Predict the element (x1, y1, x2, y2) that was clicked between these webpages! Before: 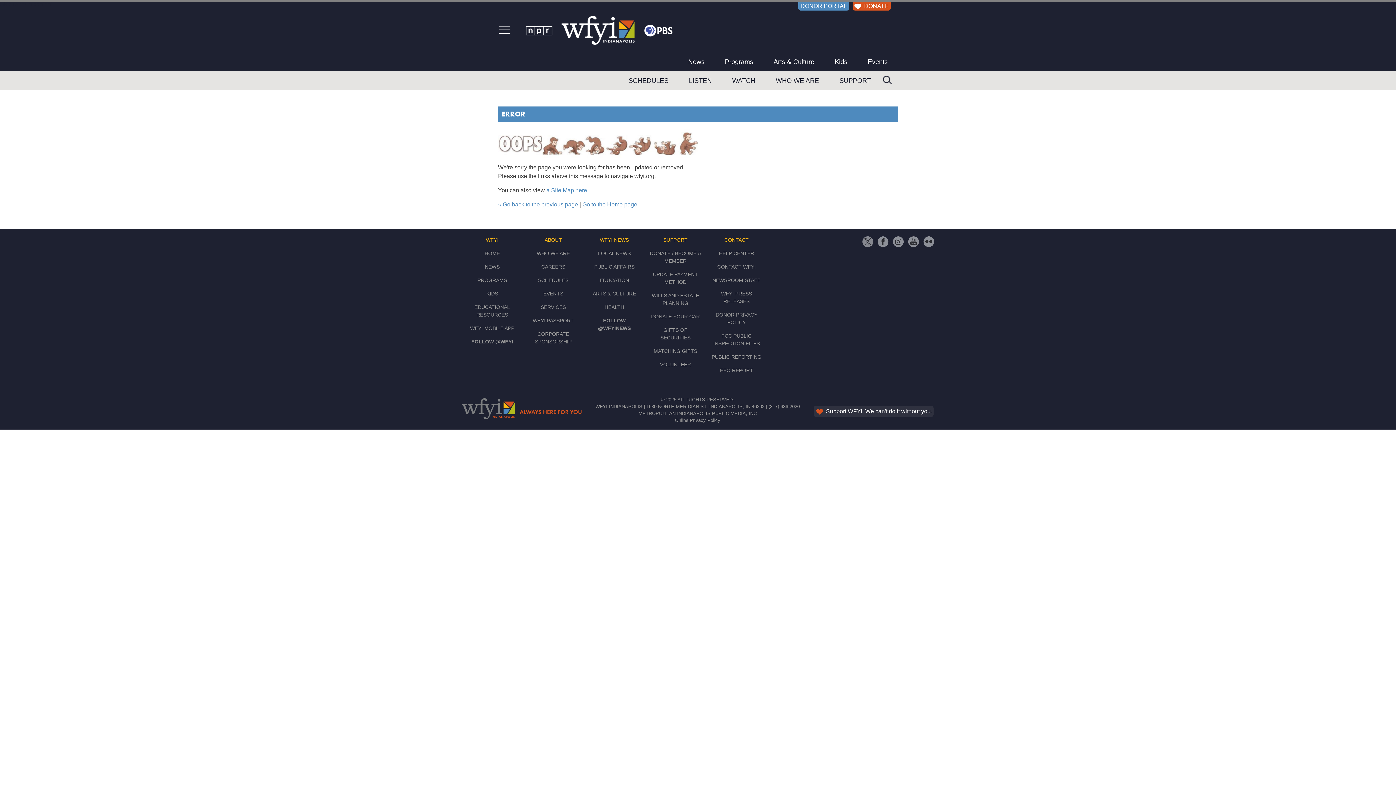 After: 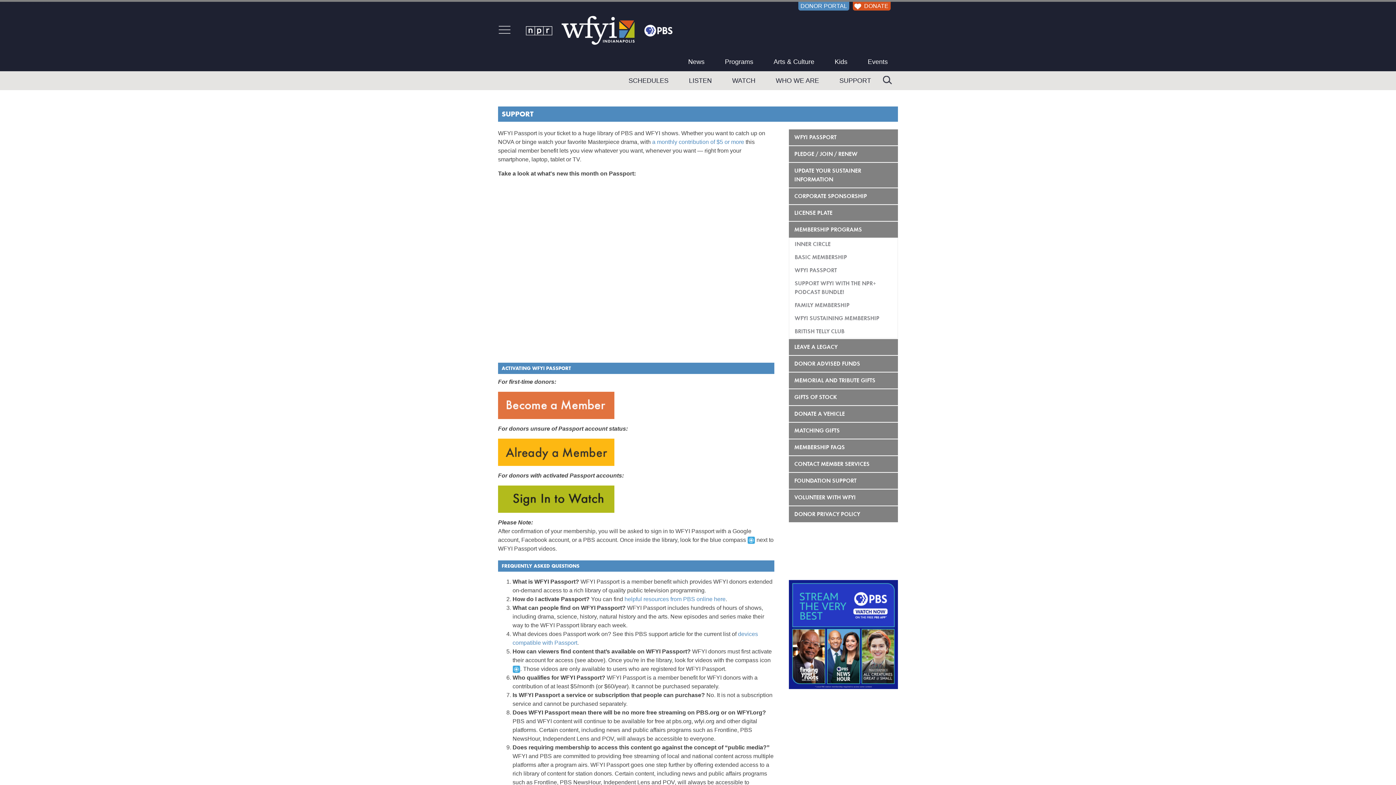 Action: label: WFYI PASSPORT bbox: (532, 317, 574, 323)